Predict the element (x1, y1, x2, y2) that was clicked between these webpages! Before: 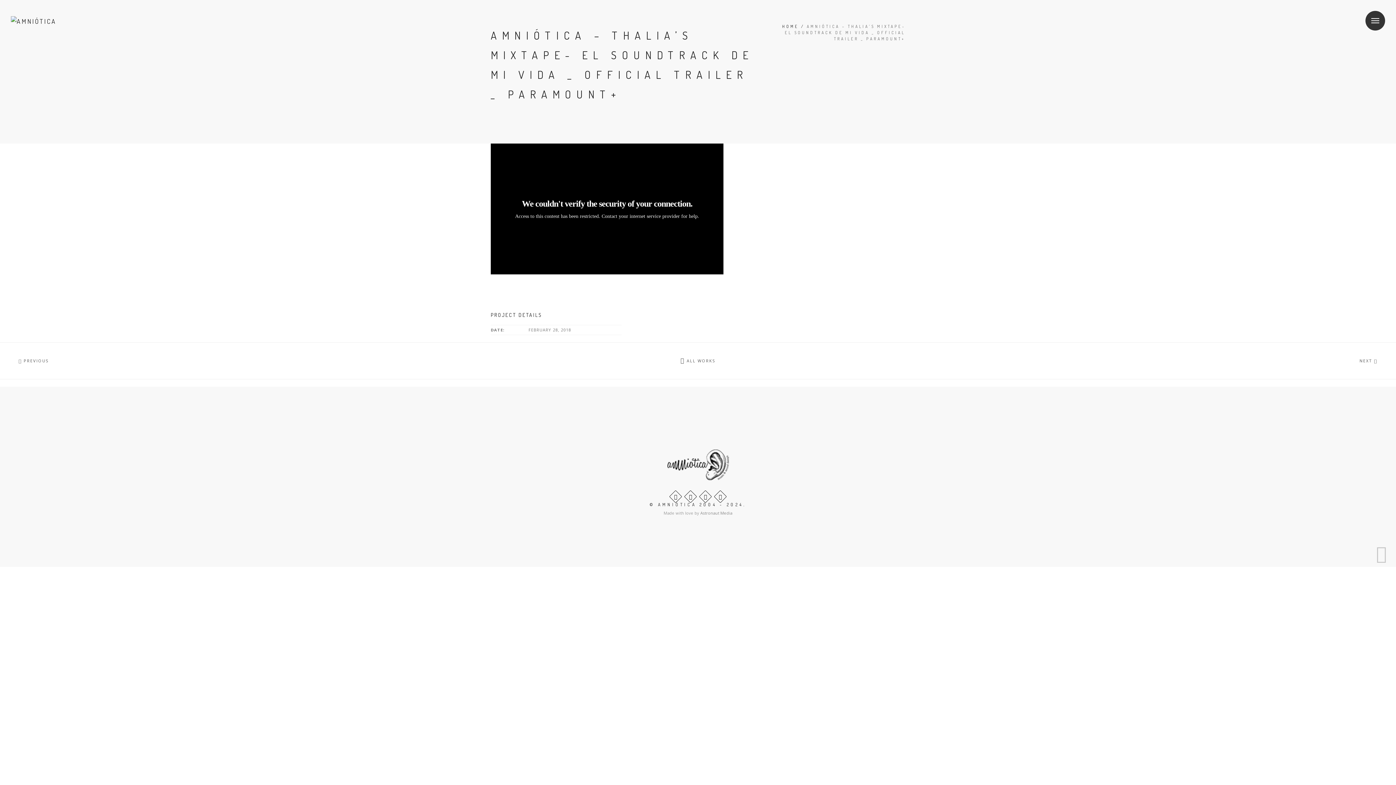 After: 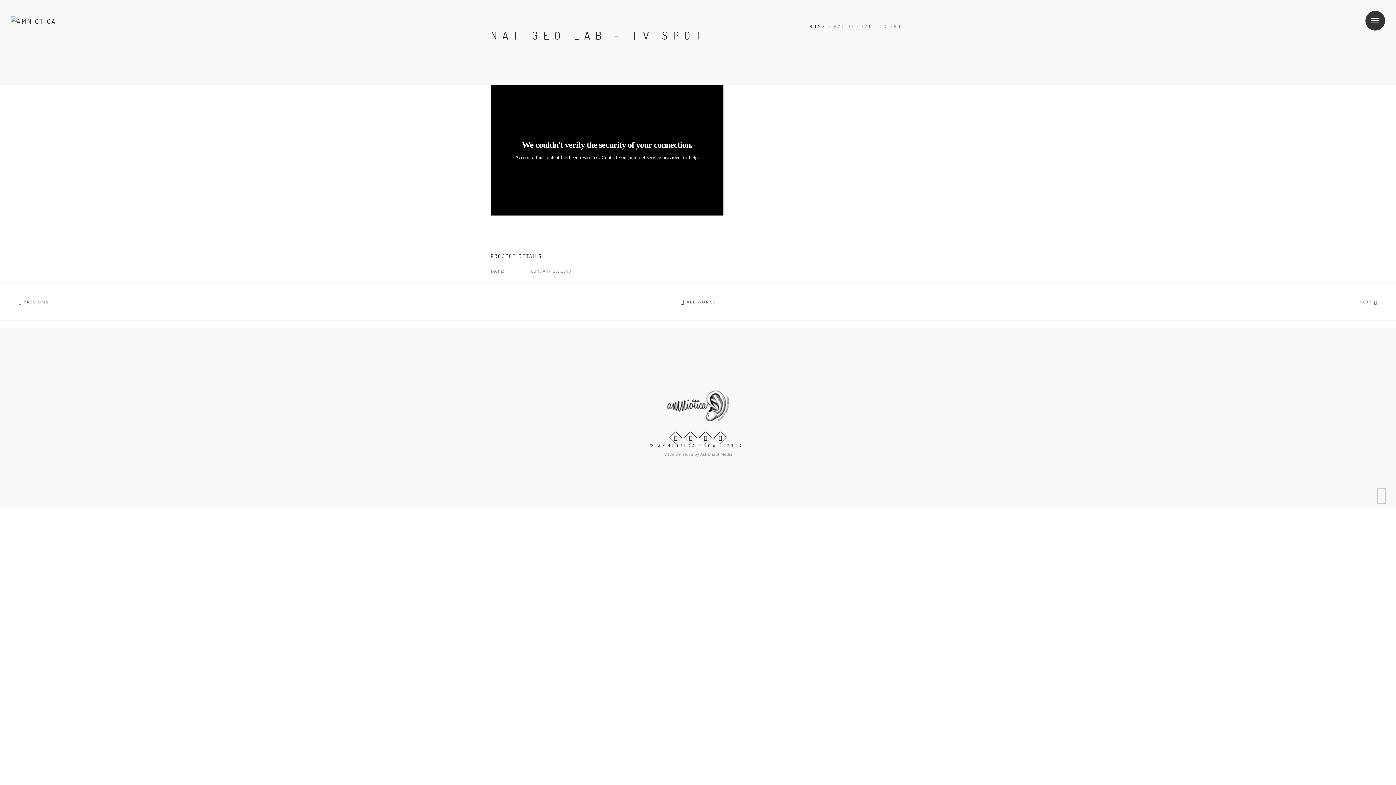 Action: label: NEXT  bbox: (930, 350, 1396, 372)